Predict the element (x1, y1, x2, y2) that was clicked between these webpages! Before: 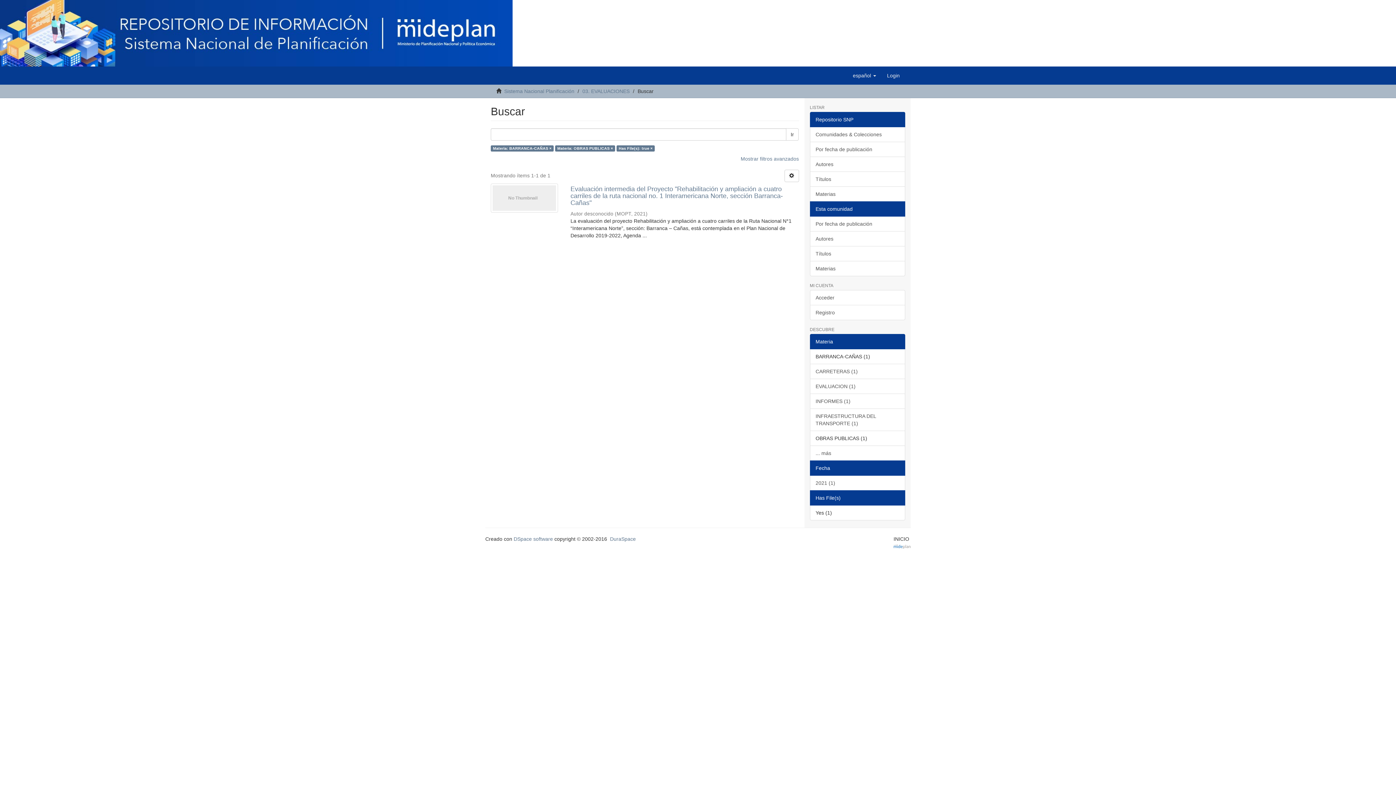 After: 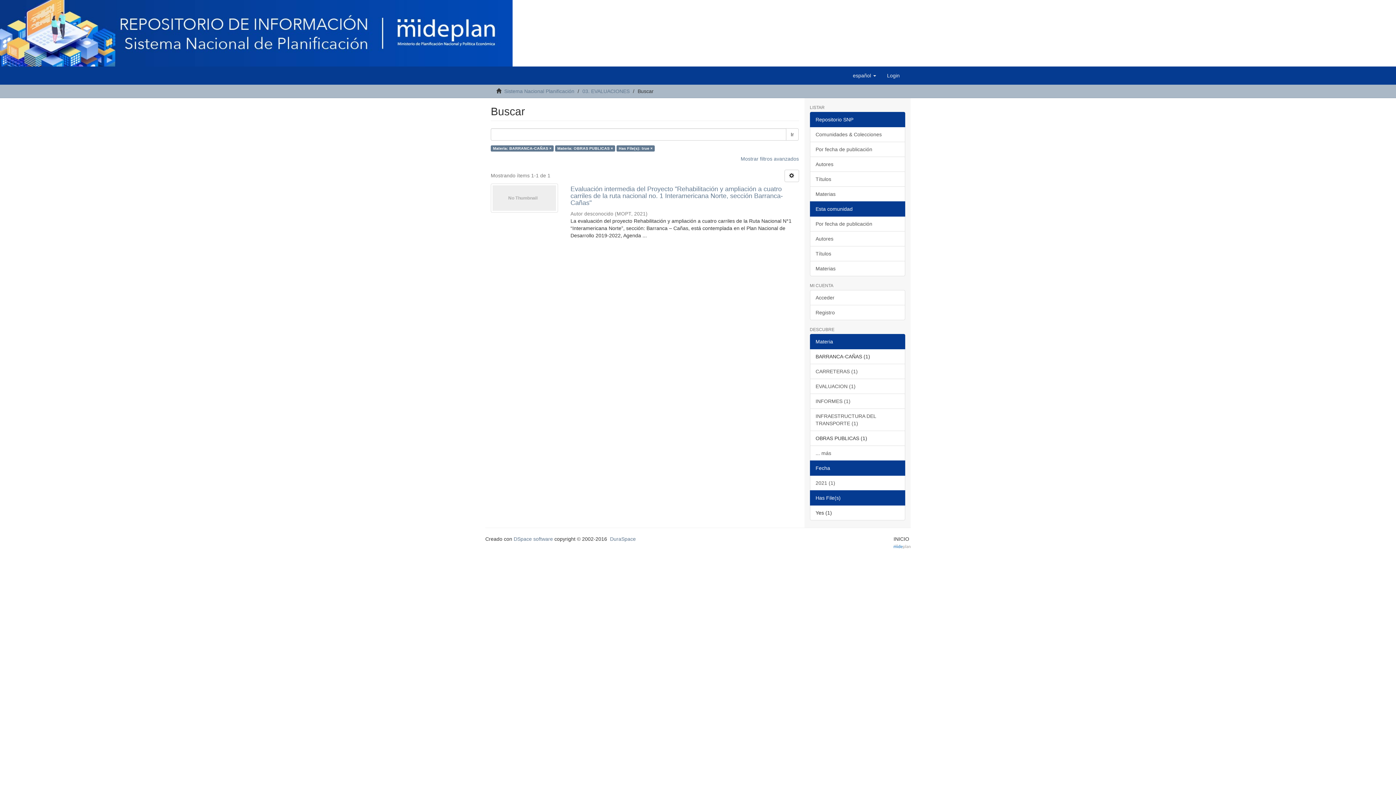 Action: bbox: (810, 112, 905, 127) label: Repositorio SNP